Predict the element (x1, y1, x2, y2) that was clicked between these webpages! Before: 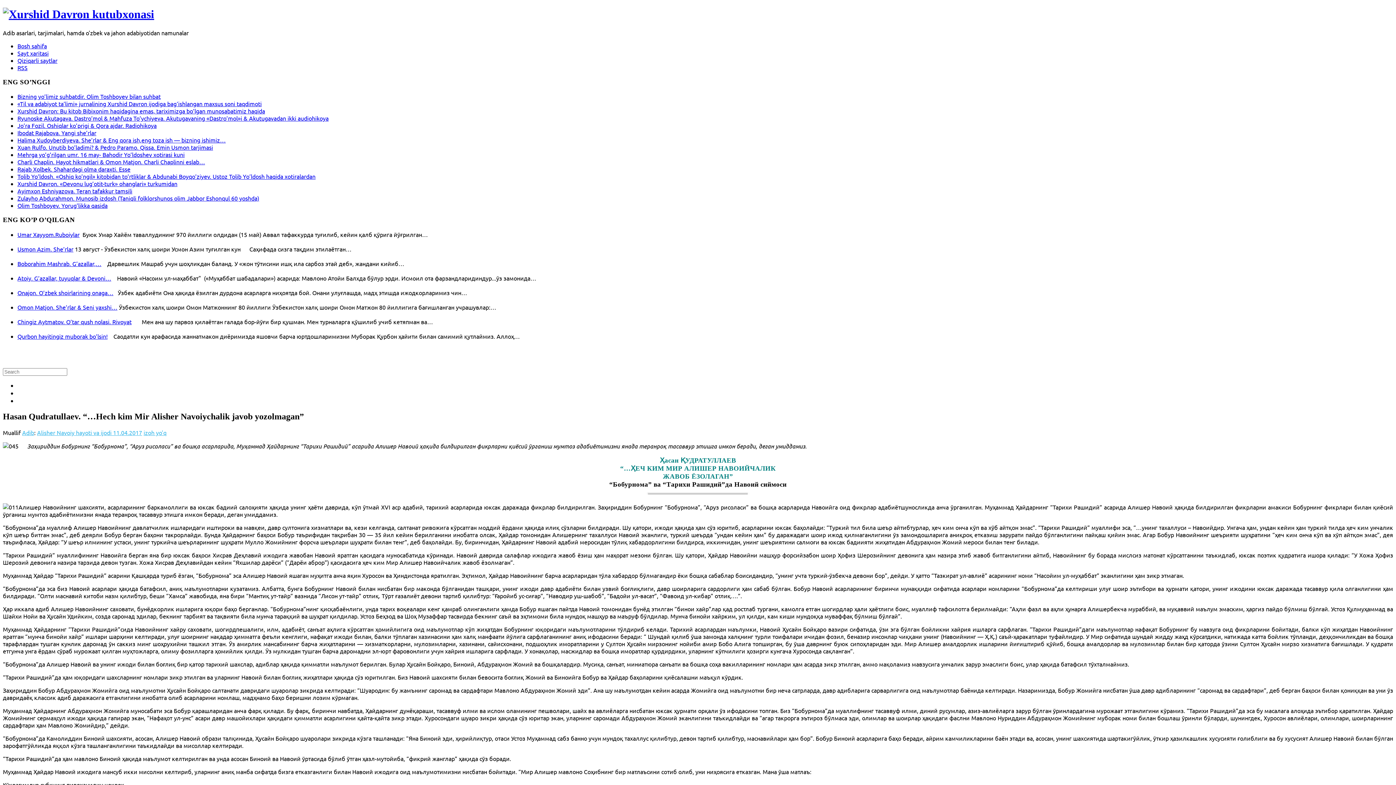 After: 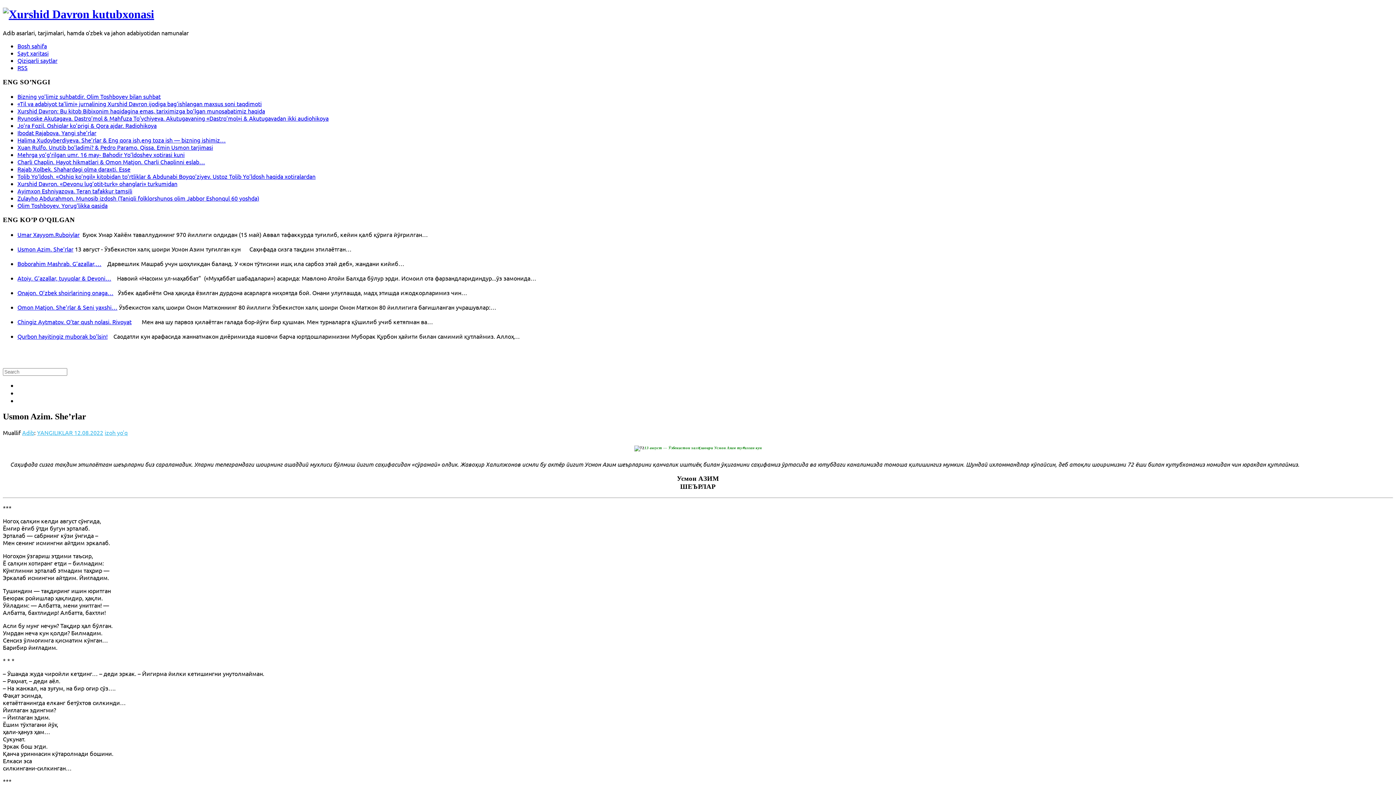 Action: bbox: (17, 245, 73, 252) label: Usmon Azim. She’rlar